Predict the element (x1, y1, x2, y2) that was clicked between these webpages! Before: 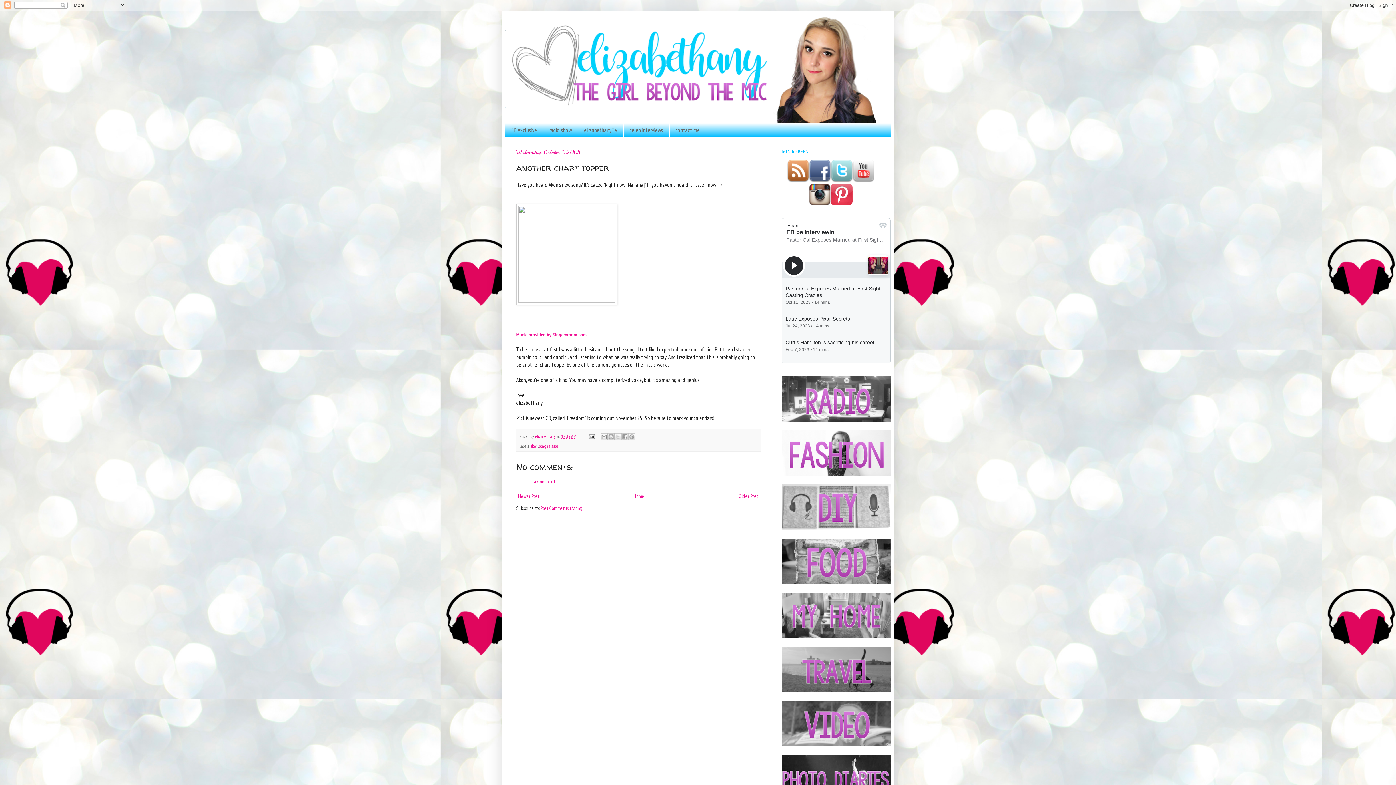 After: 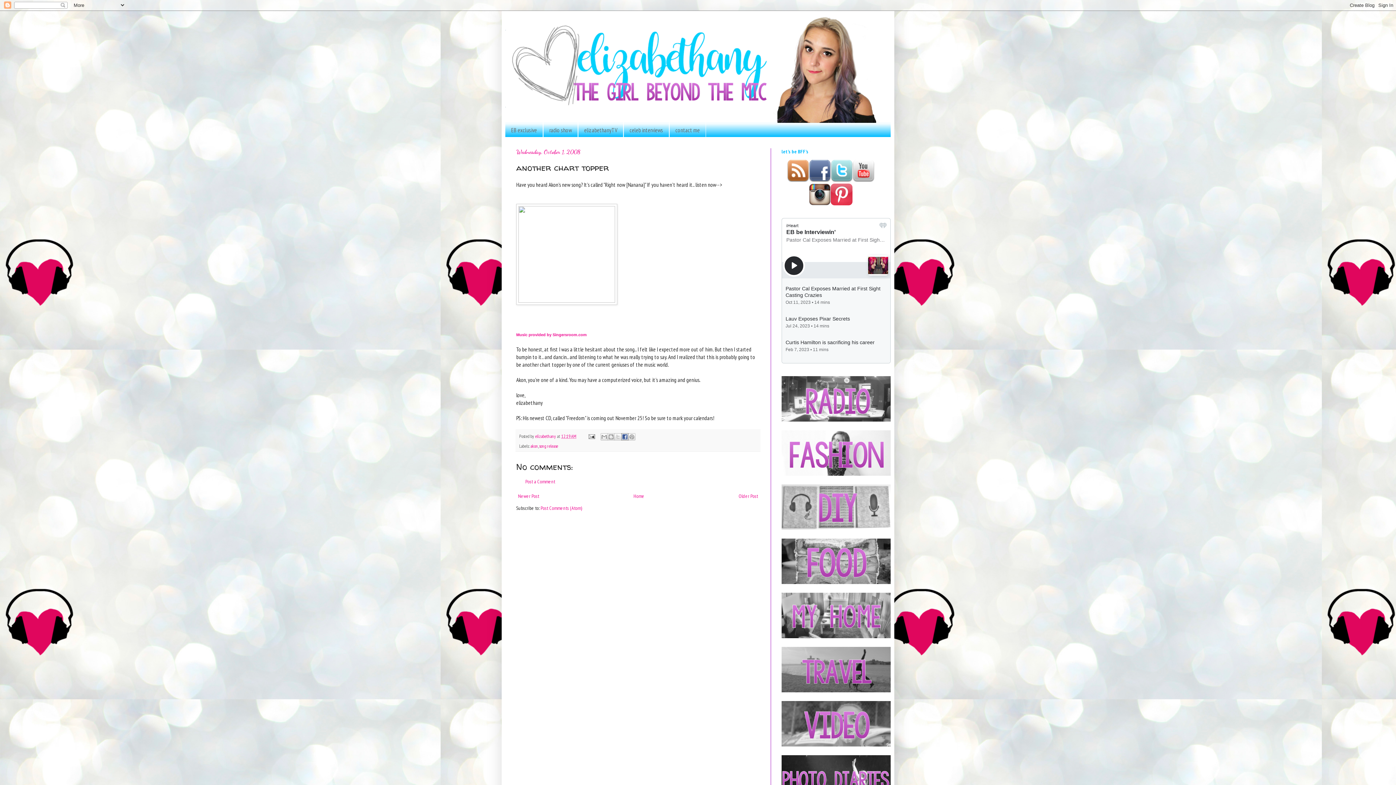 Action: label: Share to Facebook bbox: (621, 433, 628, 440)